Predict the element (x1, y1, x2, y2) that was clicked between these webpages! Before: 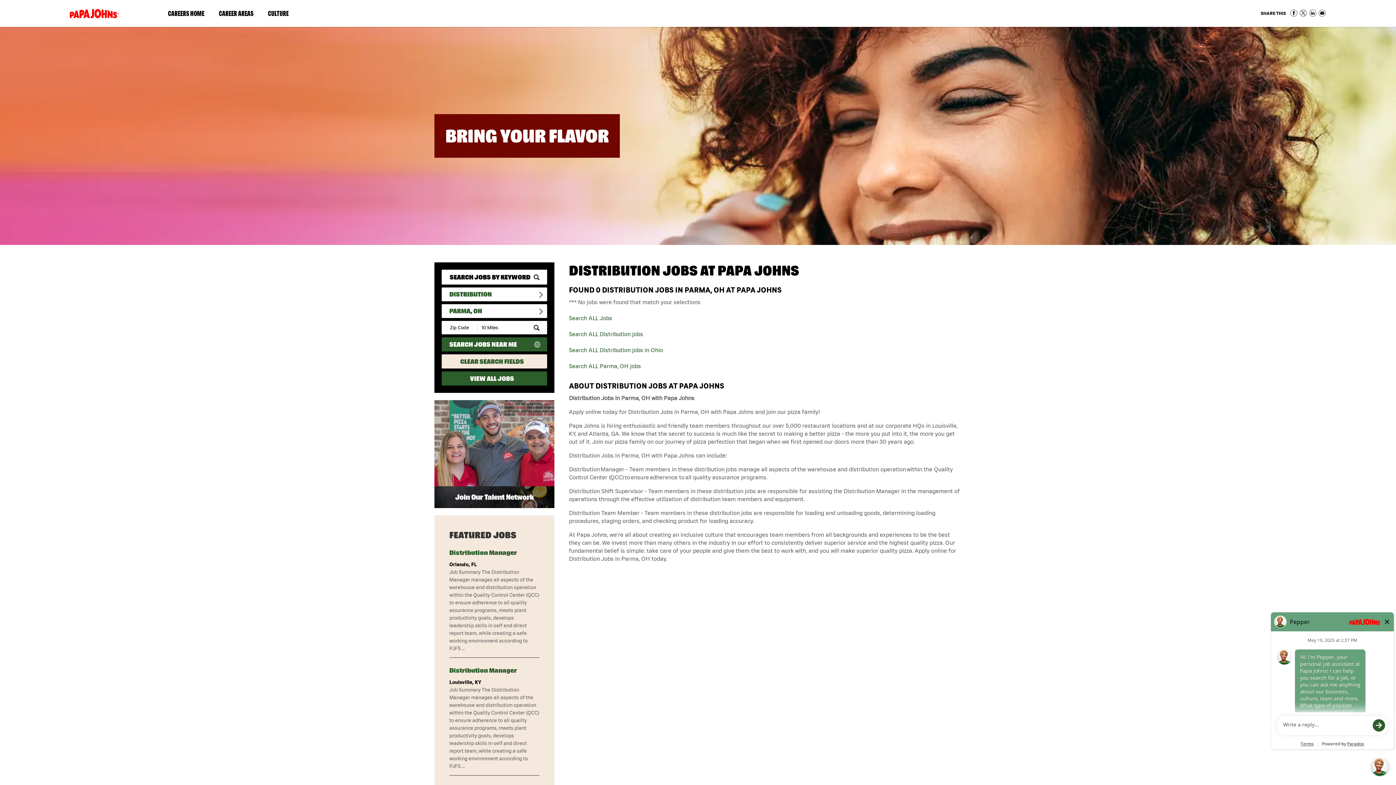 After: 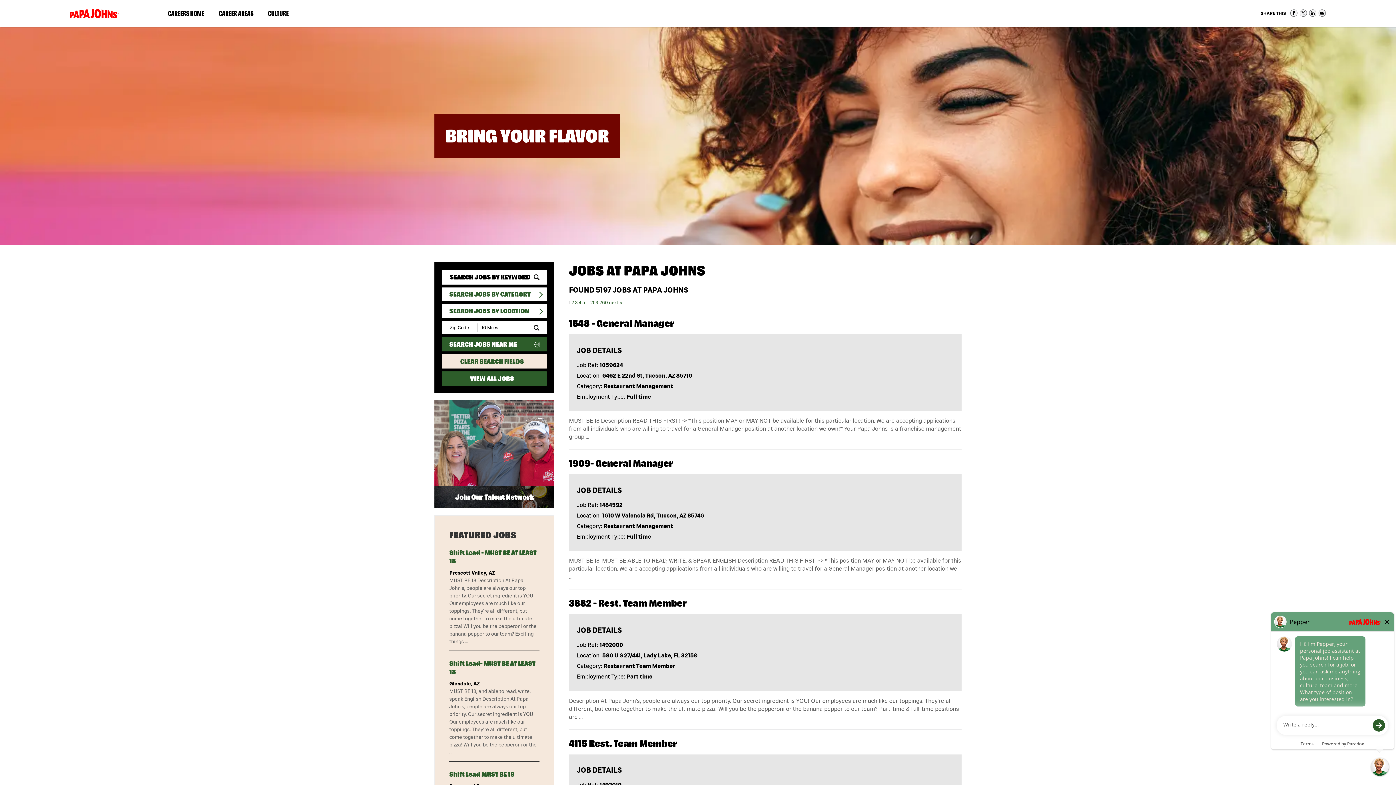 Action: label: VIEW ALL JOBS bbox: (441, 371, 547, 385)